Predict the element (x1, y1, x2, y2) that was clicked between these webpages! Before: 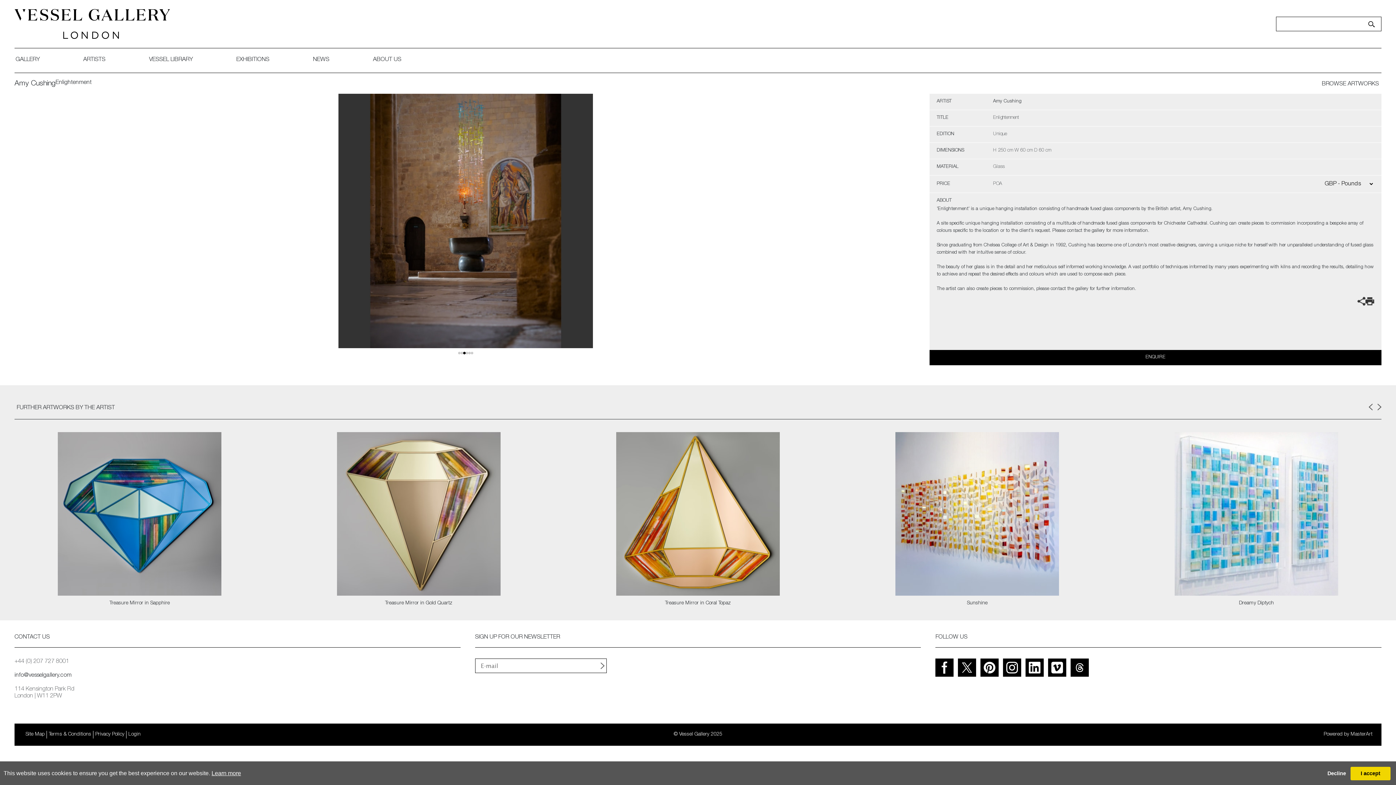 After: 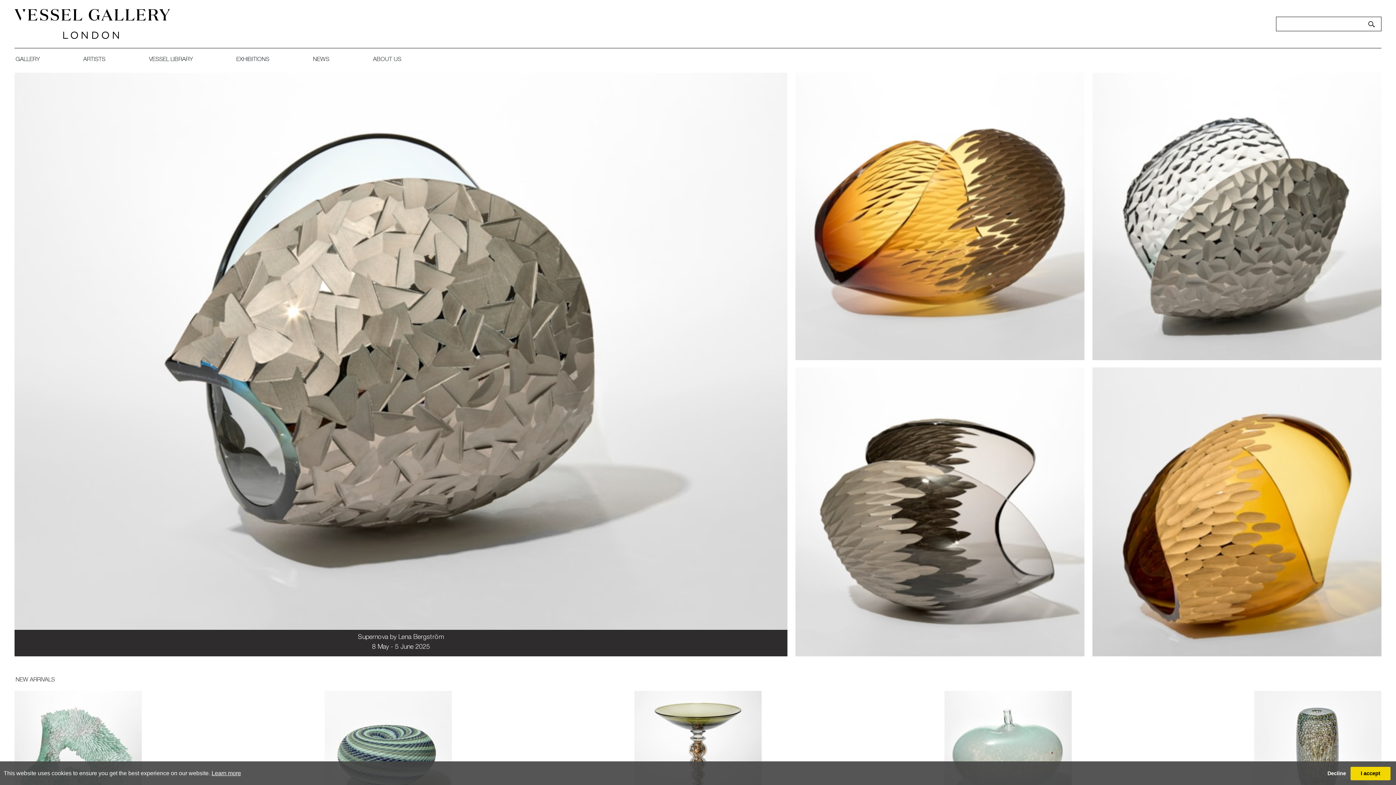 Action: bbox: (14, 21, 170, 27)